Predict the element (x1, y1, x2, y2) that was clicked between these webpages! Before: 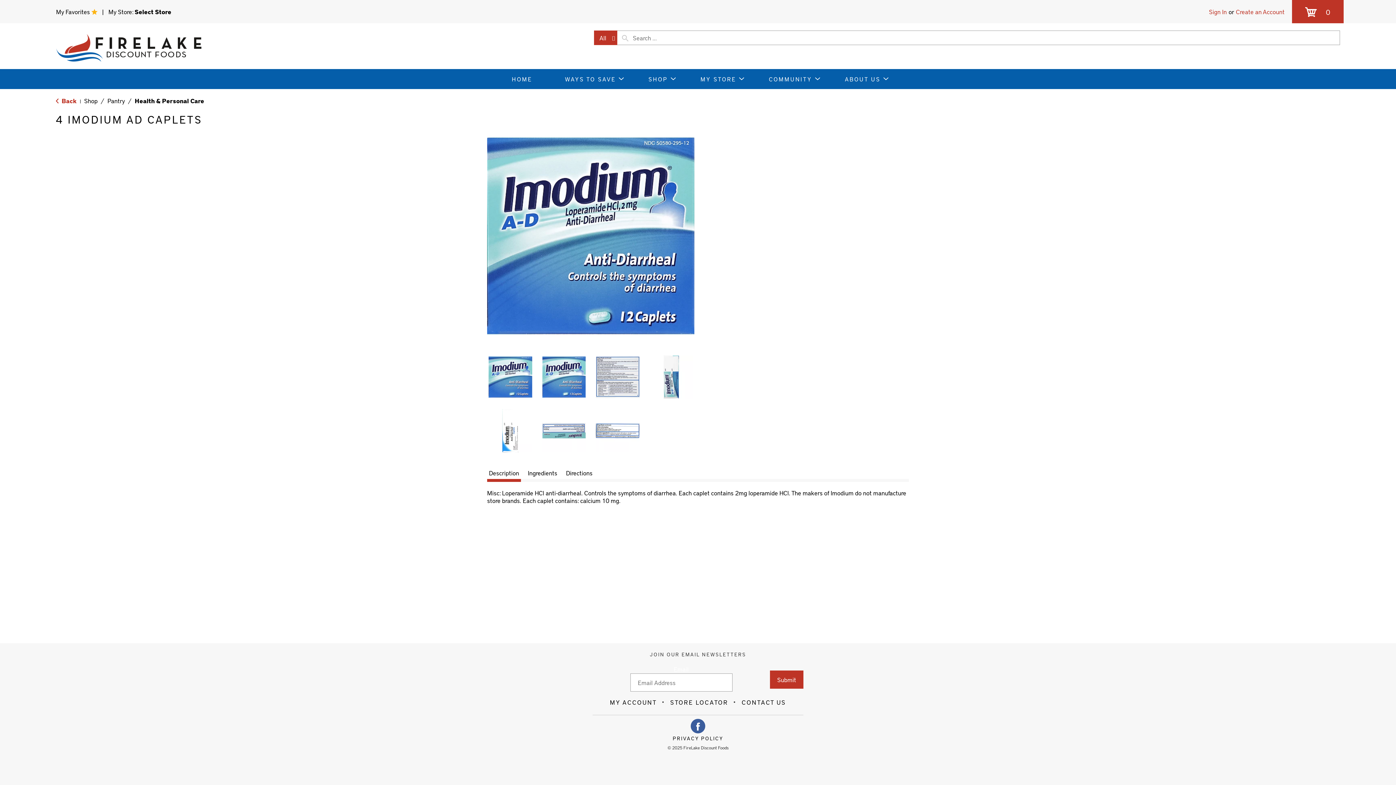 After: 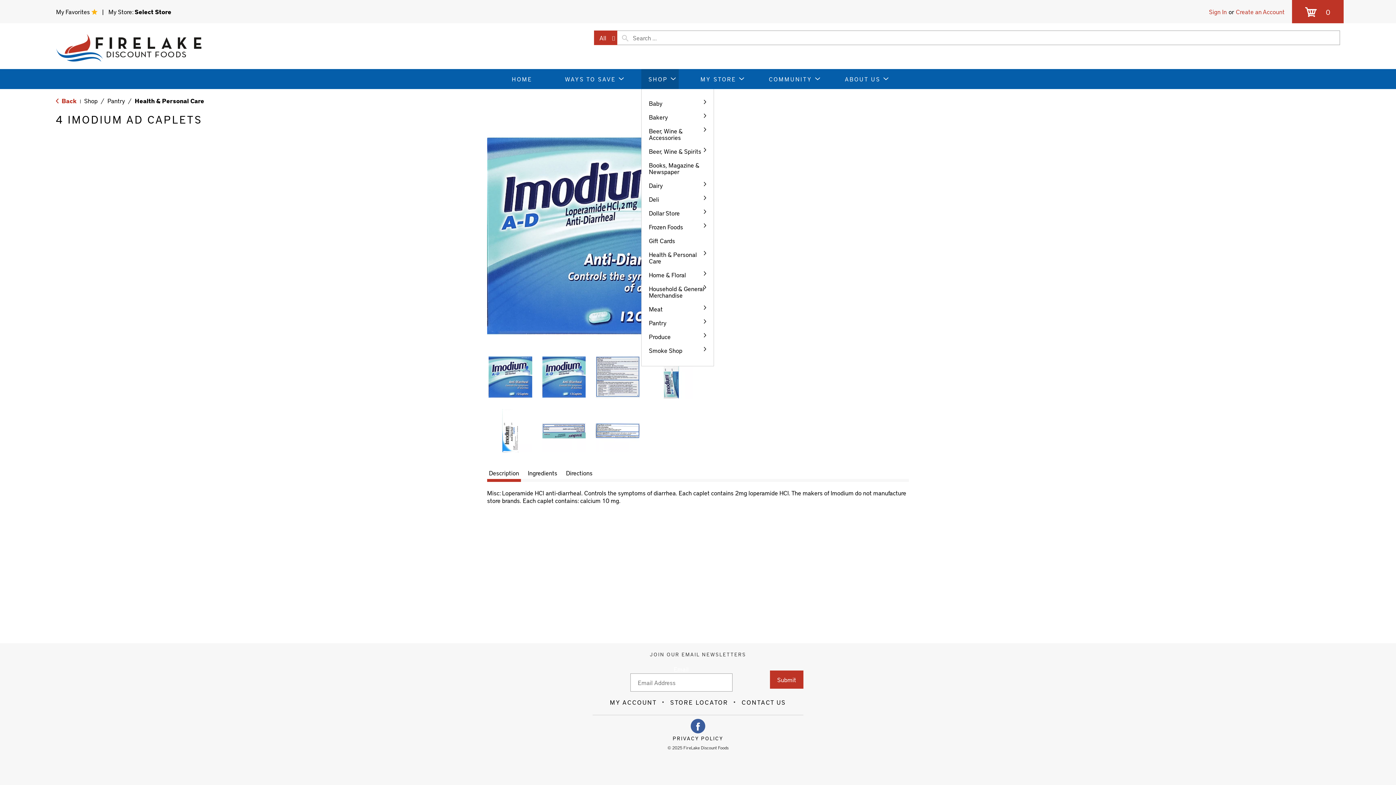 Action: label: SHOP bbox: (641, 69, 678, 89)